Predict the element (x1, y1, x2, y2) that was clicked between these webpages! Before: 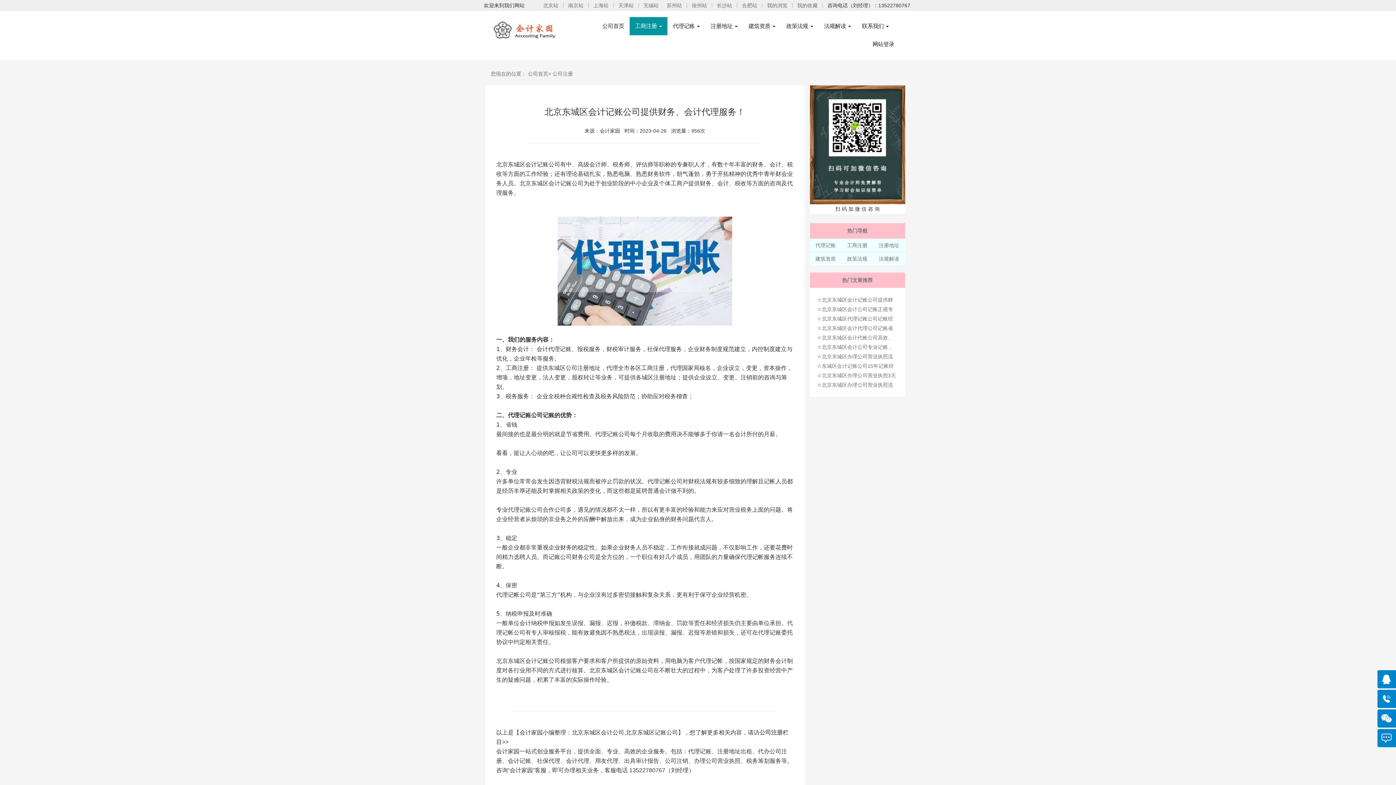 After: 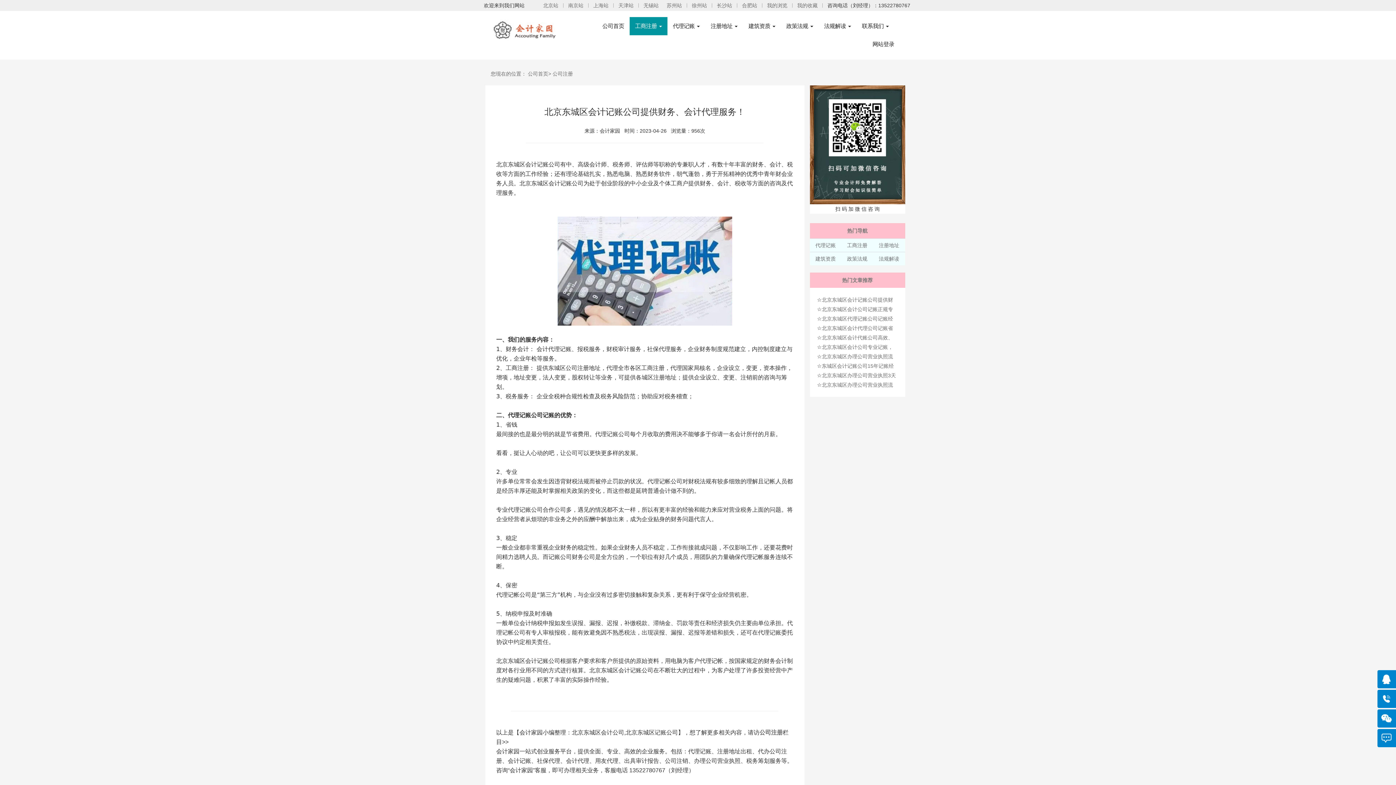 Action: label: 您现在的位置： bbox: (490, 70, 526, 76)